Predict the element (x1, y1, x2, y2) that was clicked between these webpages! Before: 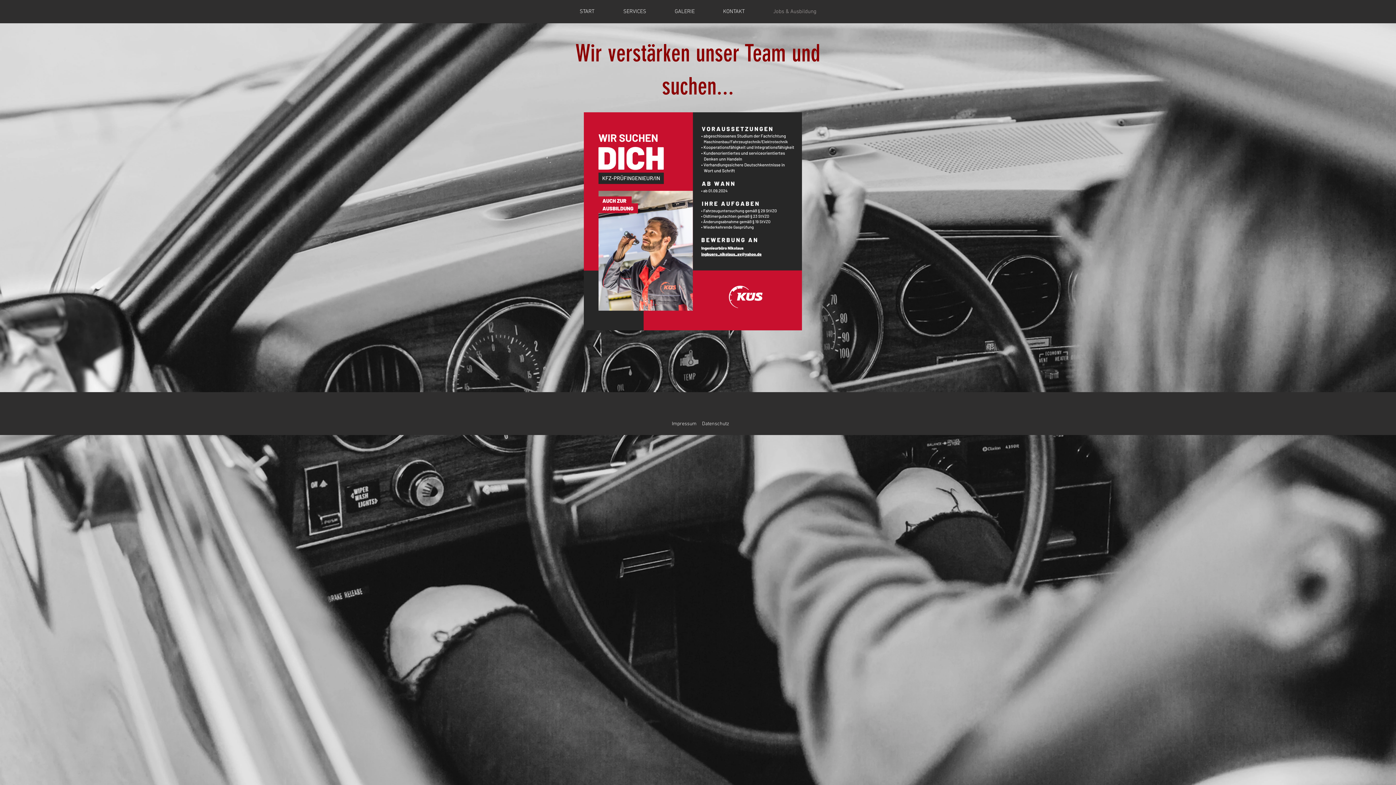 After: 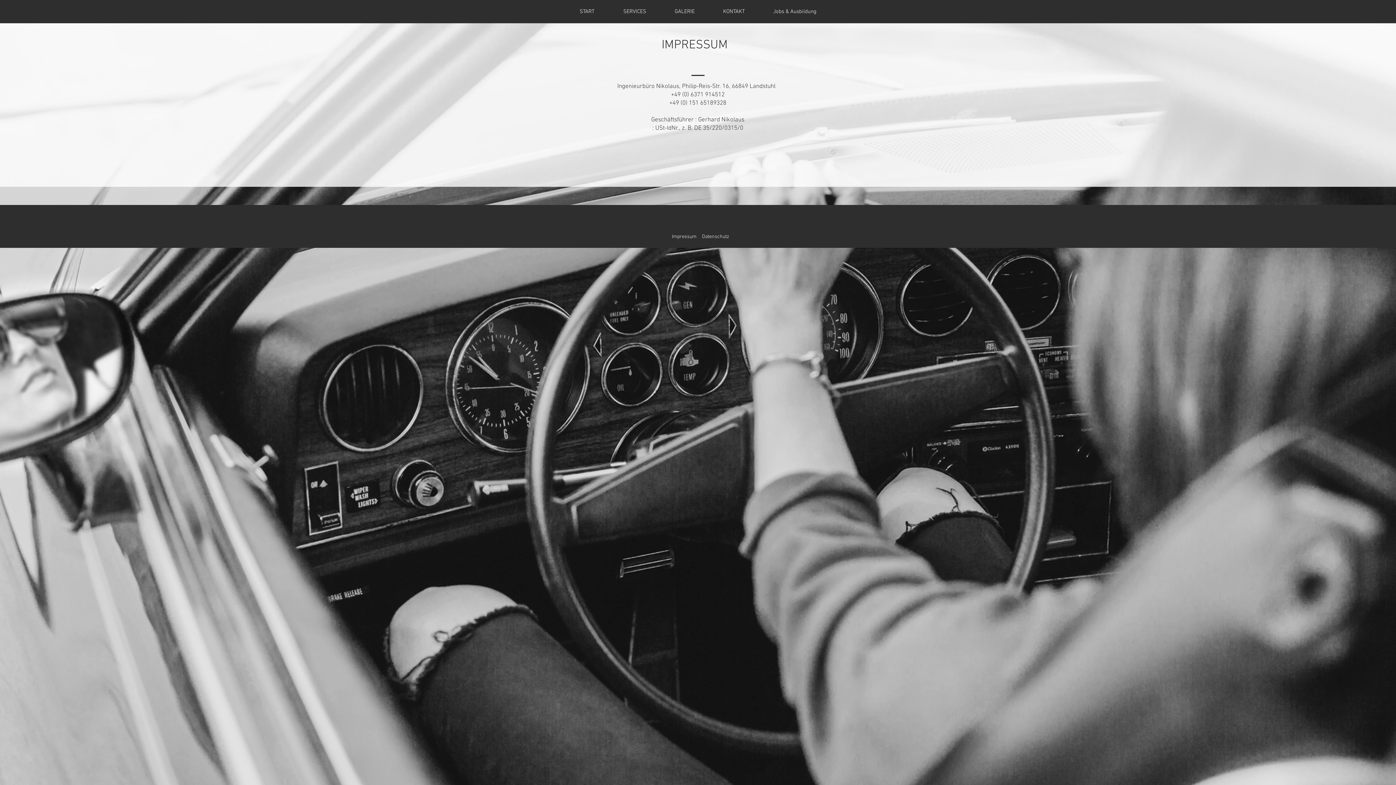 Action: label: Impressum bbox: (672, 421, 696, 427)